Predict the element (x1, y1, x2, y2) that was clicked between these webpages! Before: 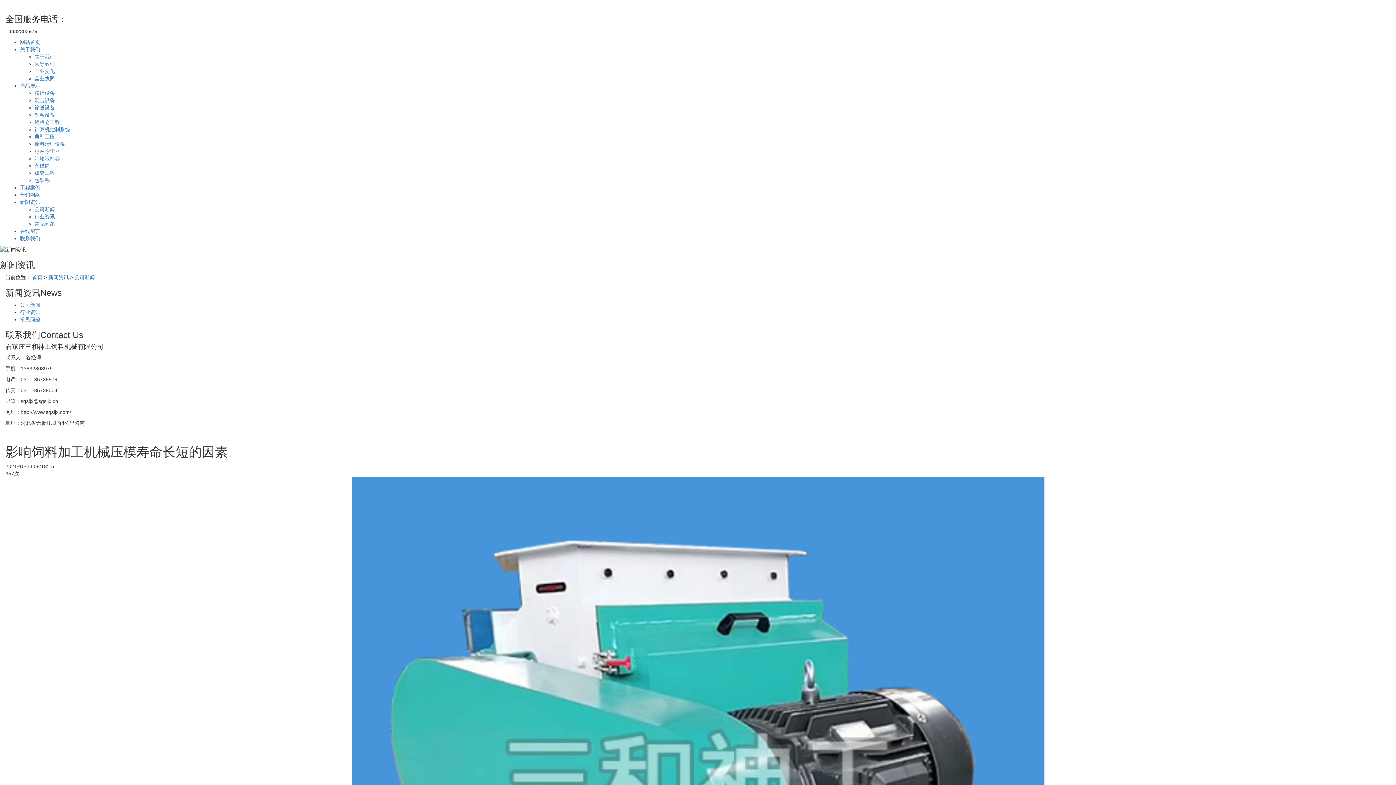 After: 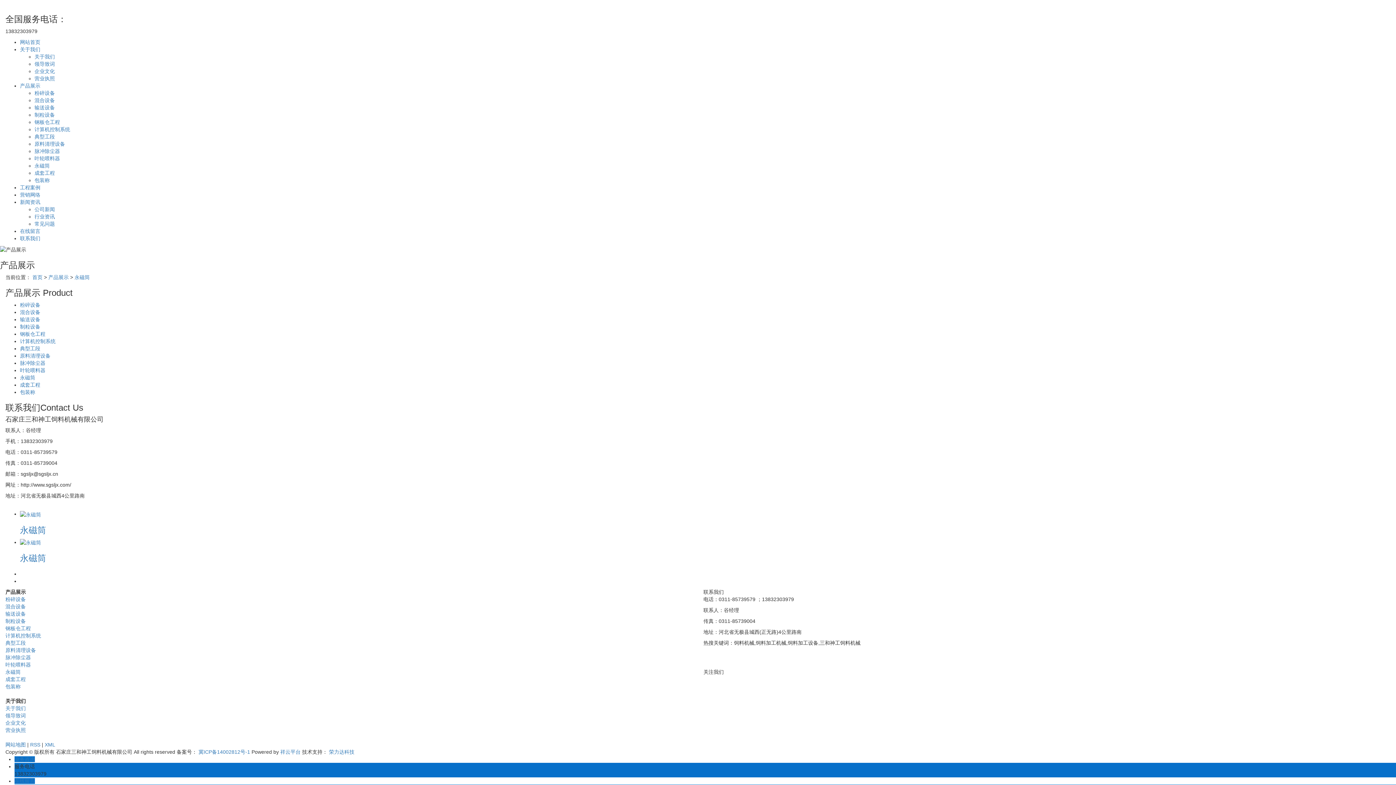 Action: bbox: (34, 162, 49, 168) label: 永磁筒